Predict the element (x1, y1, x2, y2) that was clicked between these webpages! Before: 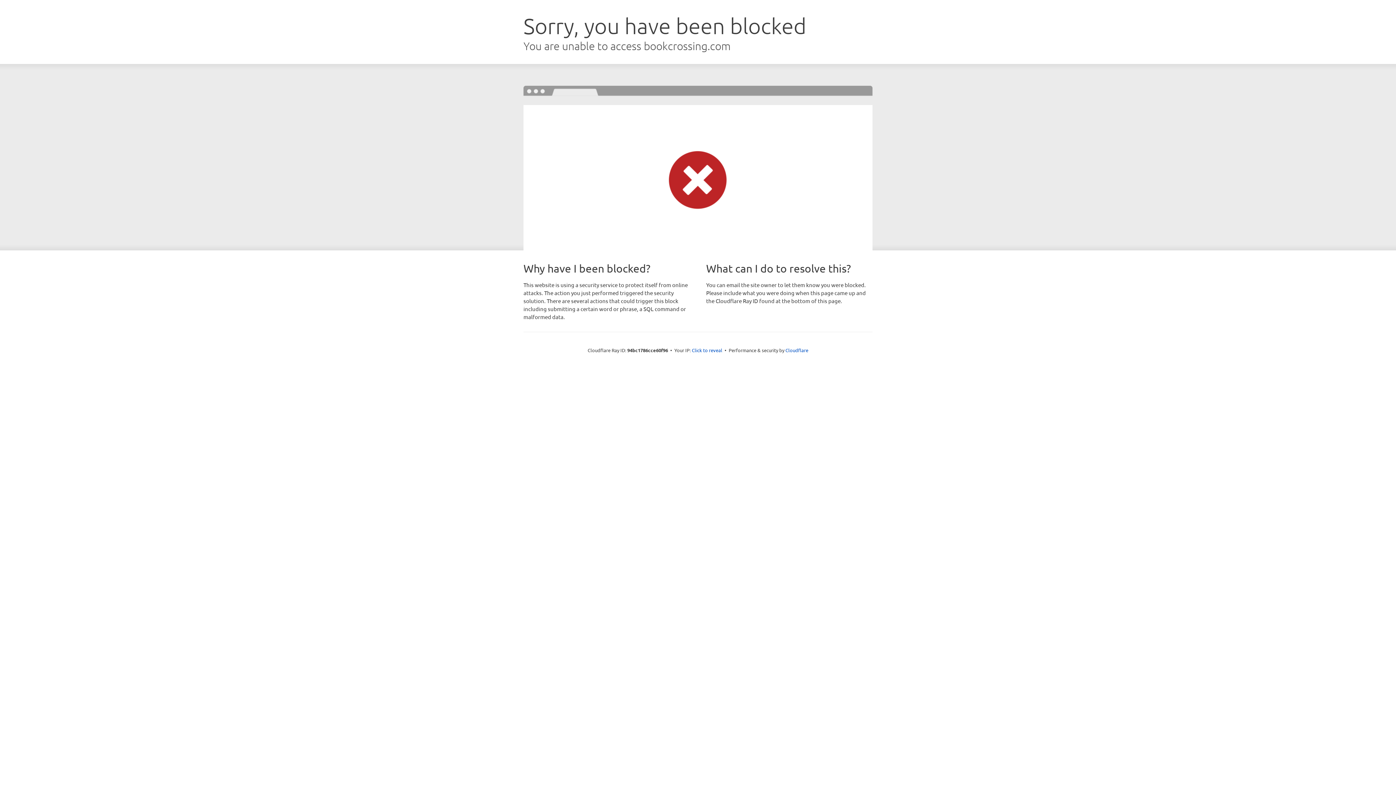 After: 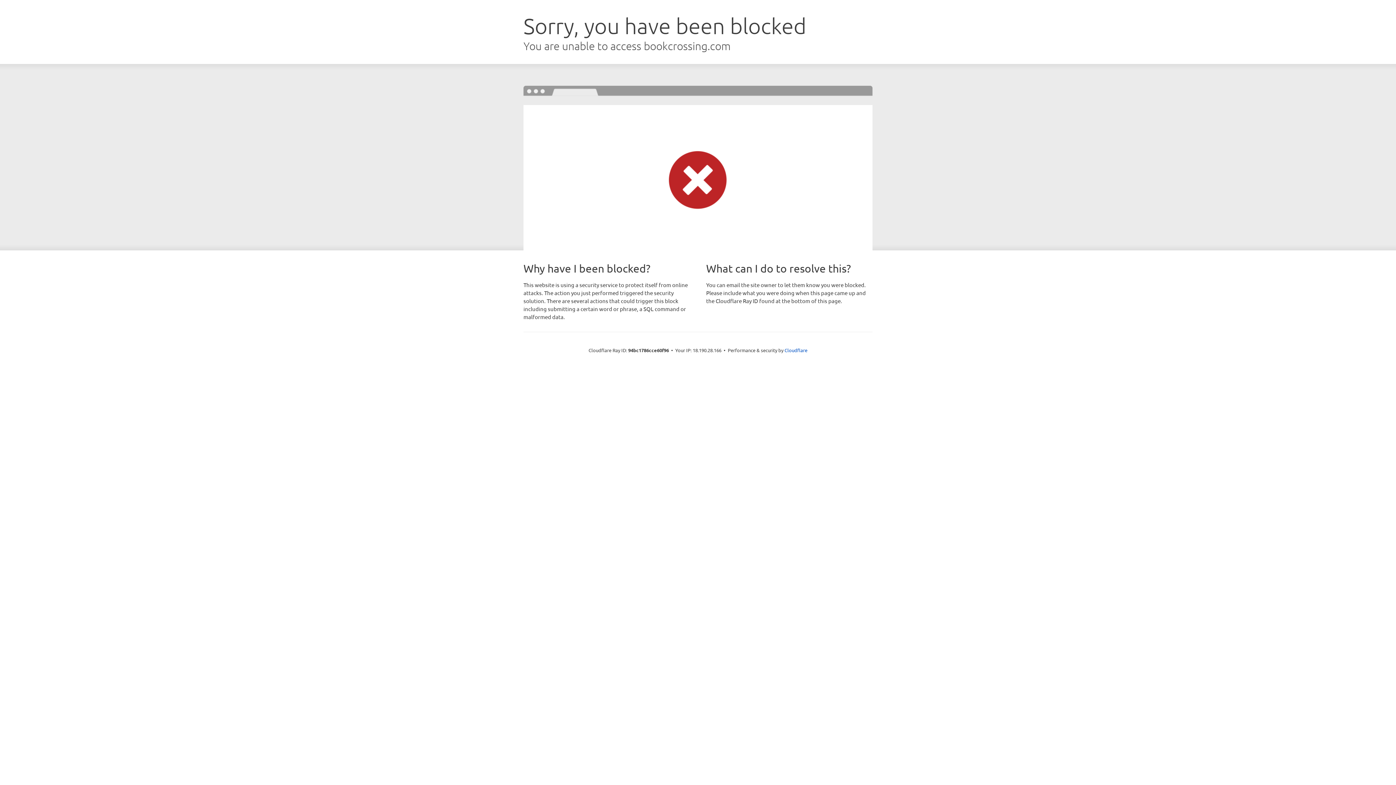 Action: label: Click to reveal bbox: (692, 346, 722, 353)